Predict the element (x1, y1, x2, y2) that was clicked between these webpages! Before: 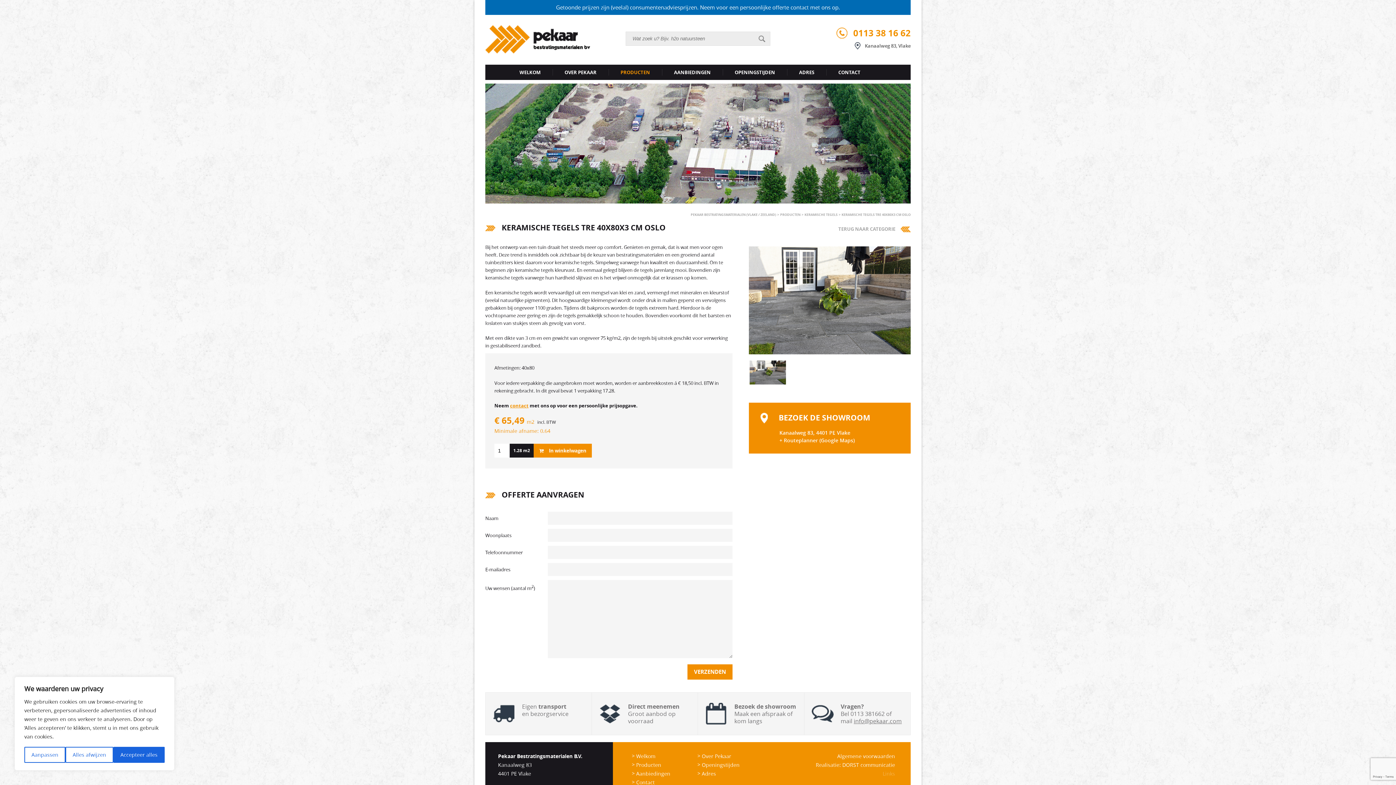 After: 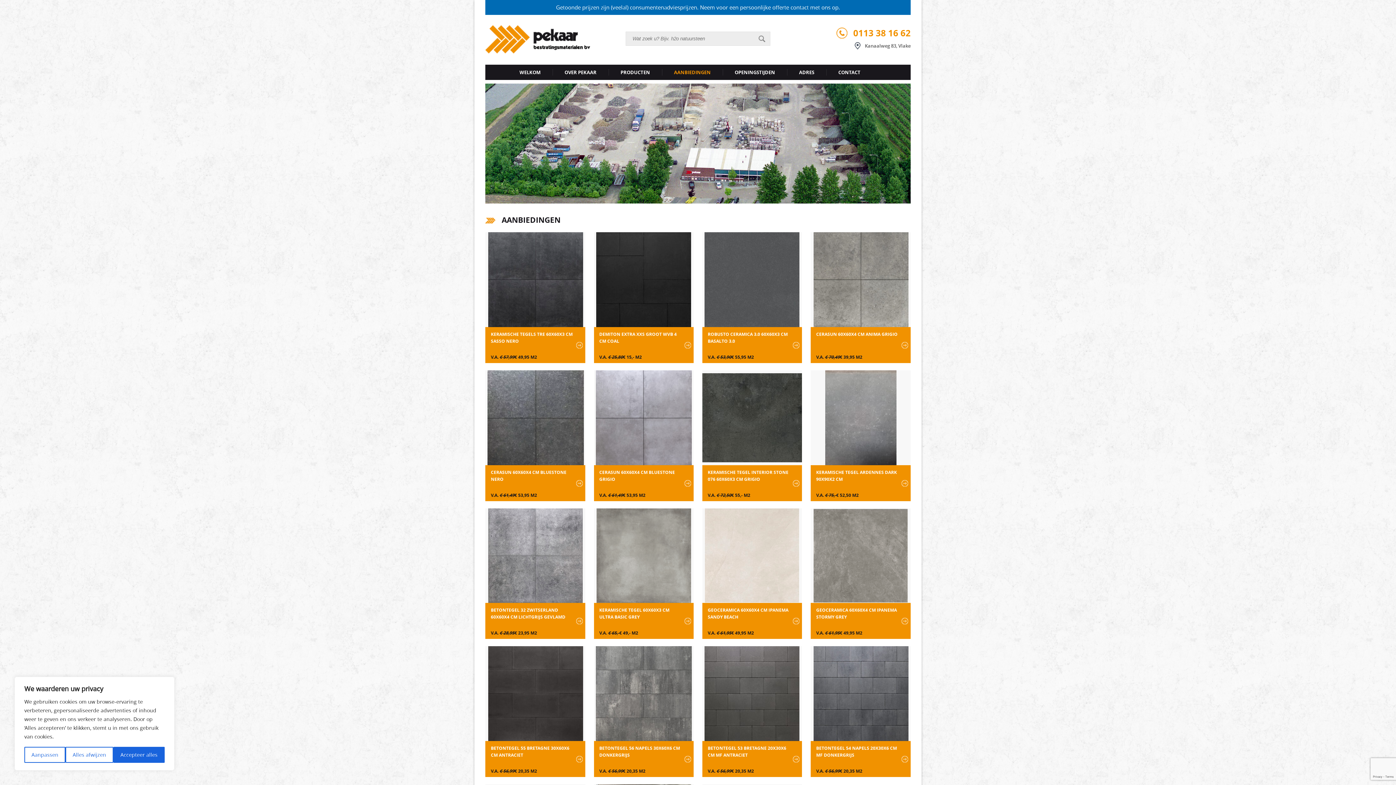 Action: label: AANBIEDINGEN bbox: (662, 64, 722, 80)